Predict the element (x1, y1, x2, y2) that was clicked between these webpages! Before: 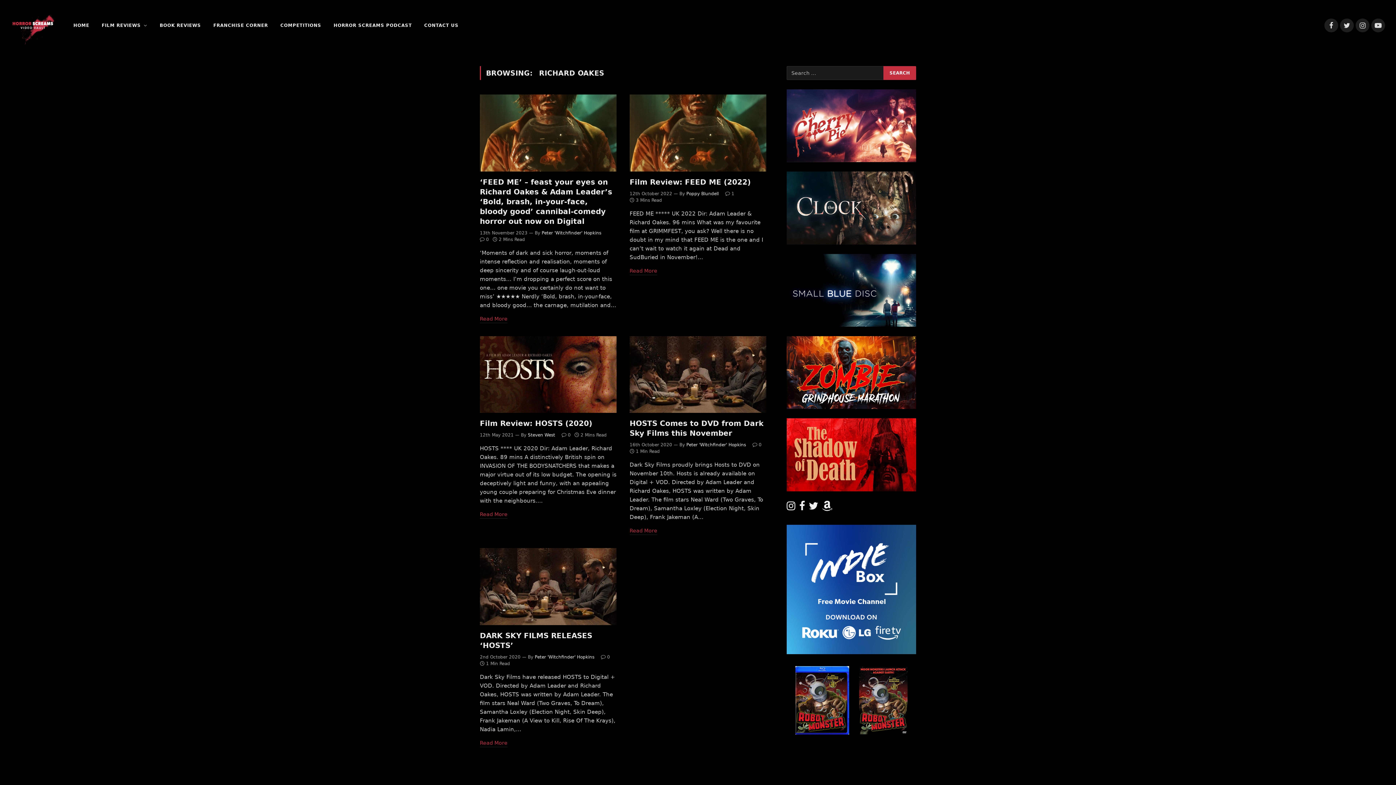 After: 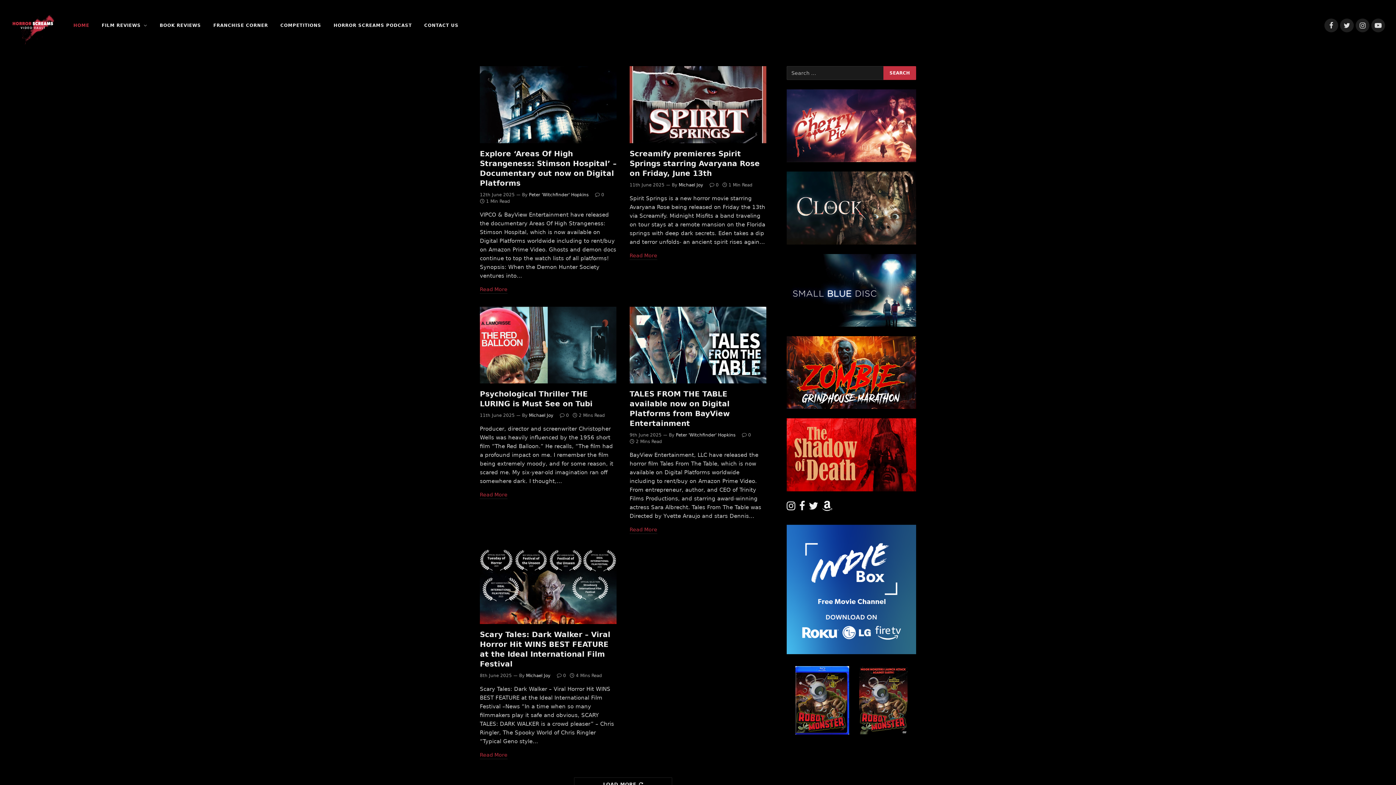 Action: label: HOME bbox: (67, 0, 95, 50)